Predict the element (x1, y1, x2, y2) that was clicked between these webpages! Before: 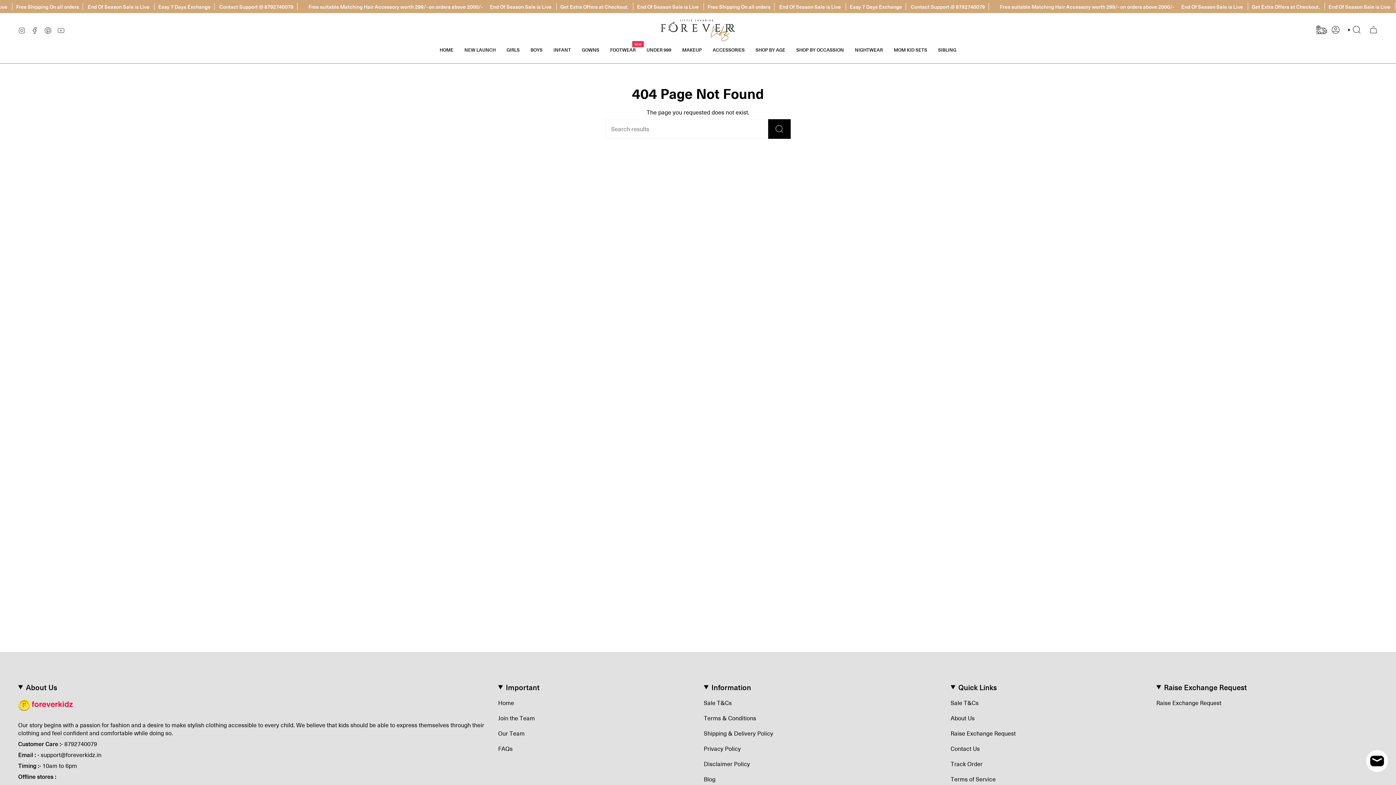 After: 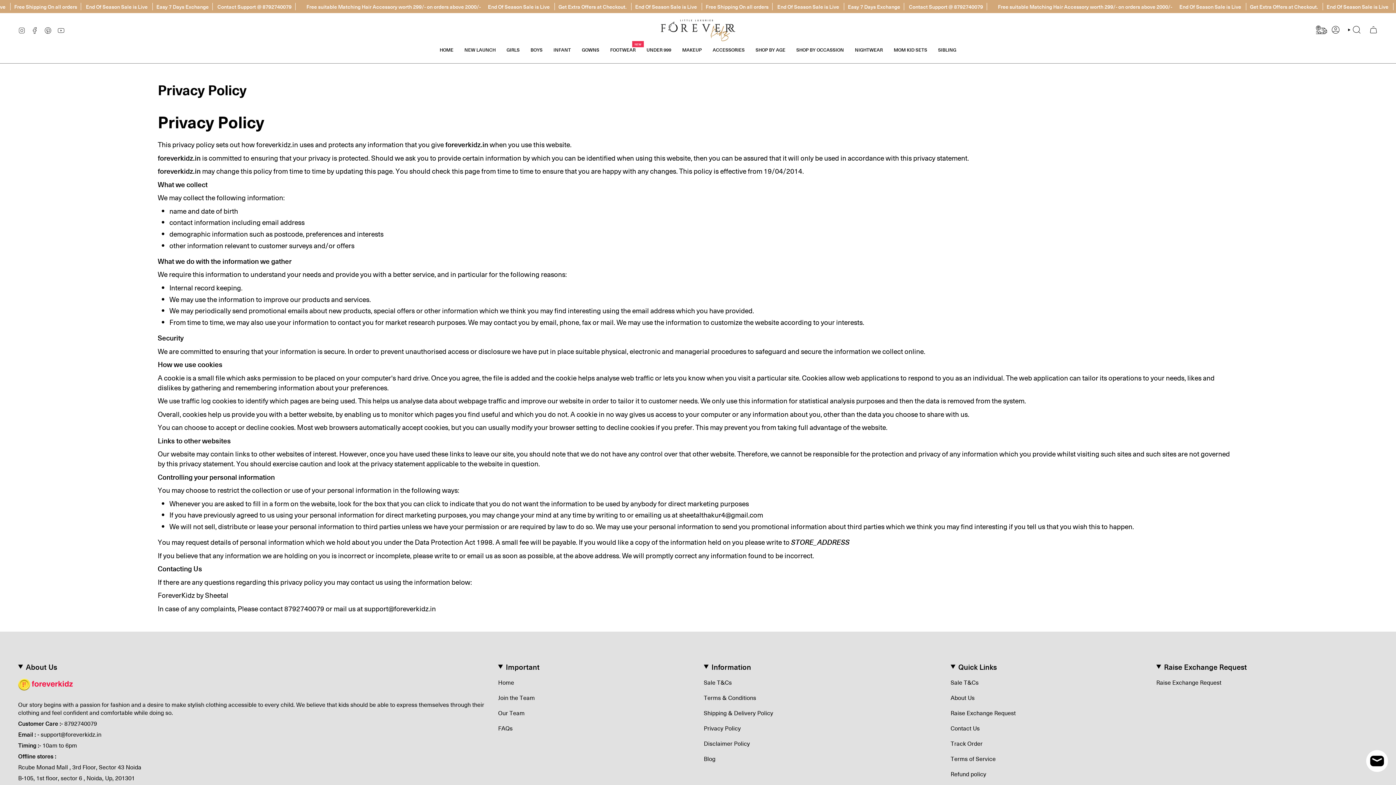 Action: bbox: (703, 745, 741, 753) label: Privacy Policy